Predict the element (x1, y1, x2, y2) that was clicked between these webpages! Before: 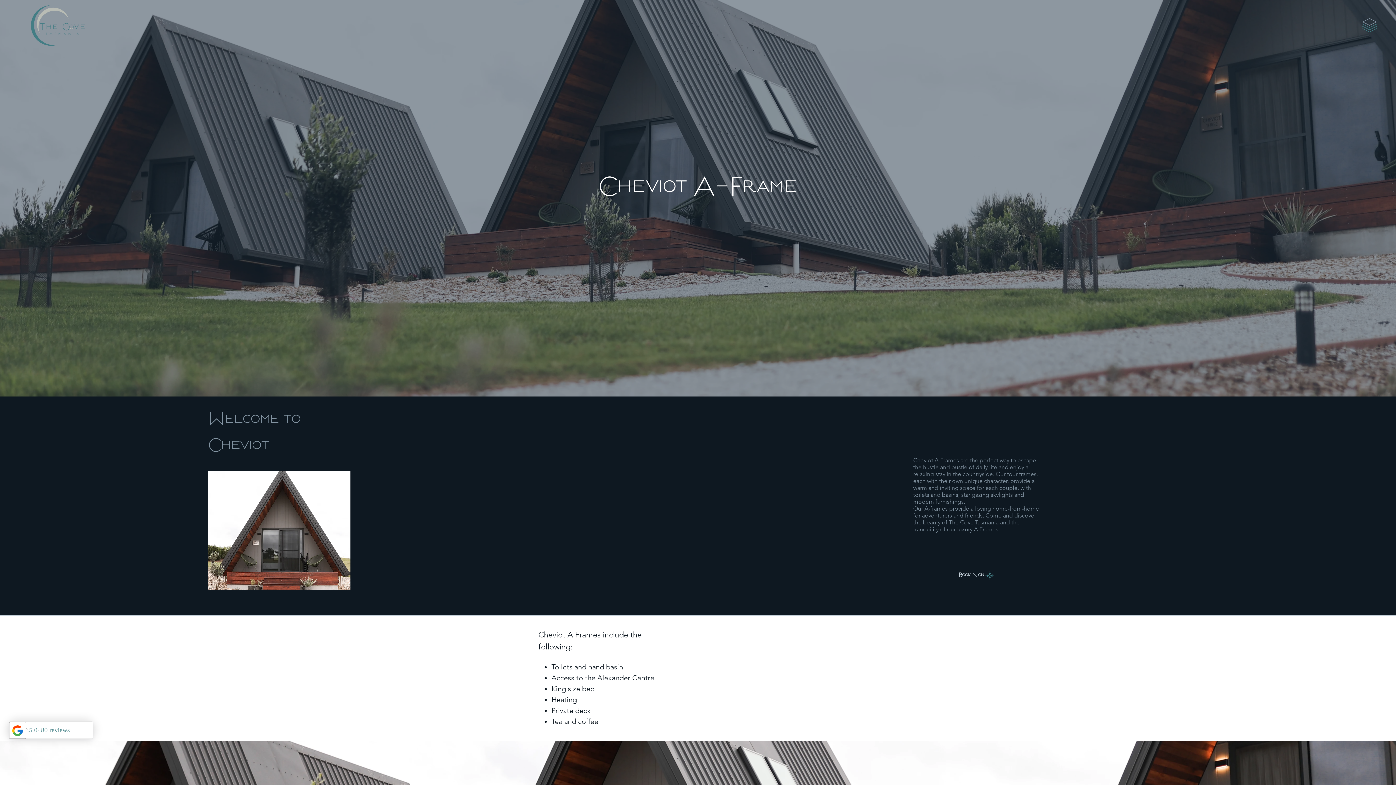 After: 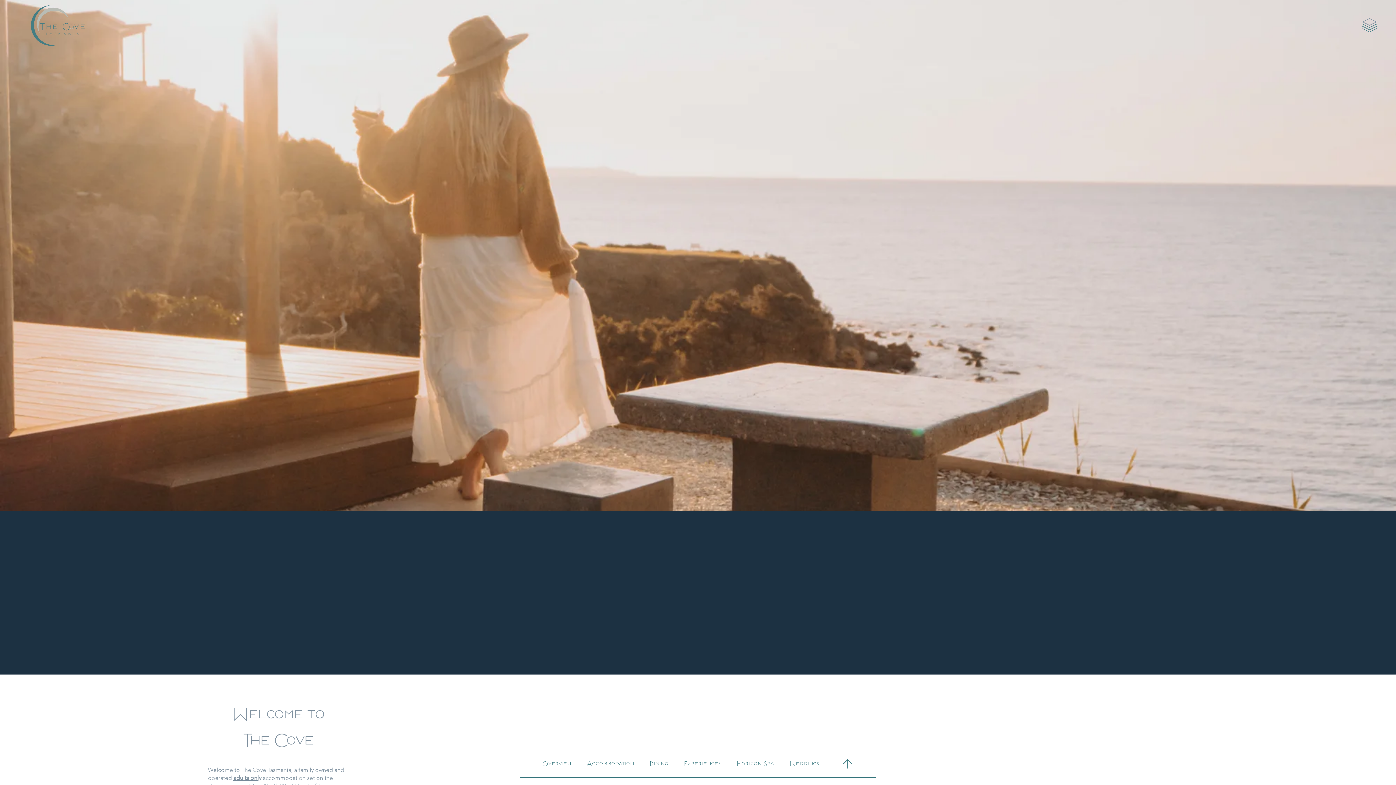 Action: bbox: (25, 3, 90, 47)